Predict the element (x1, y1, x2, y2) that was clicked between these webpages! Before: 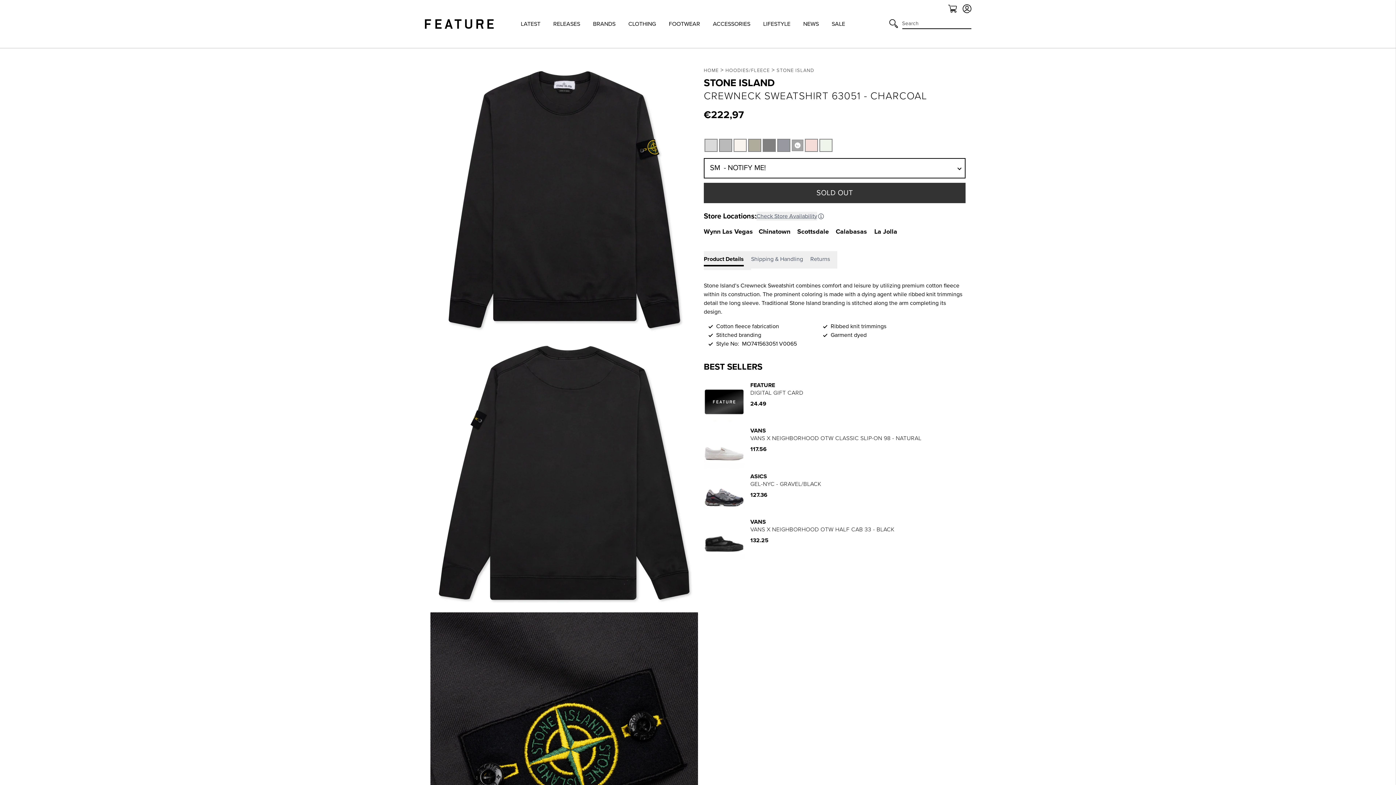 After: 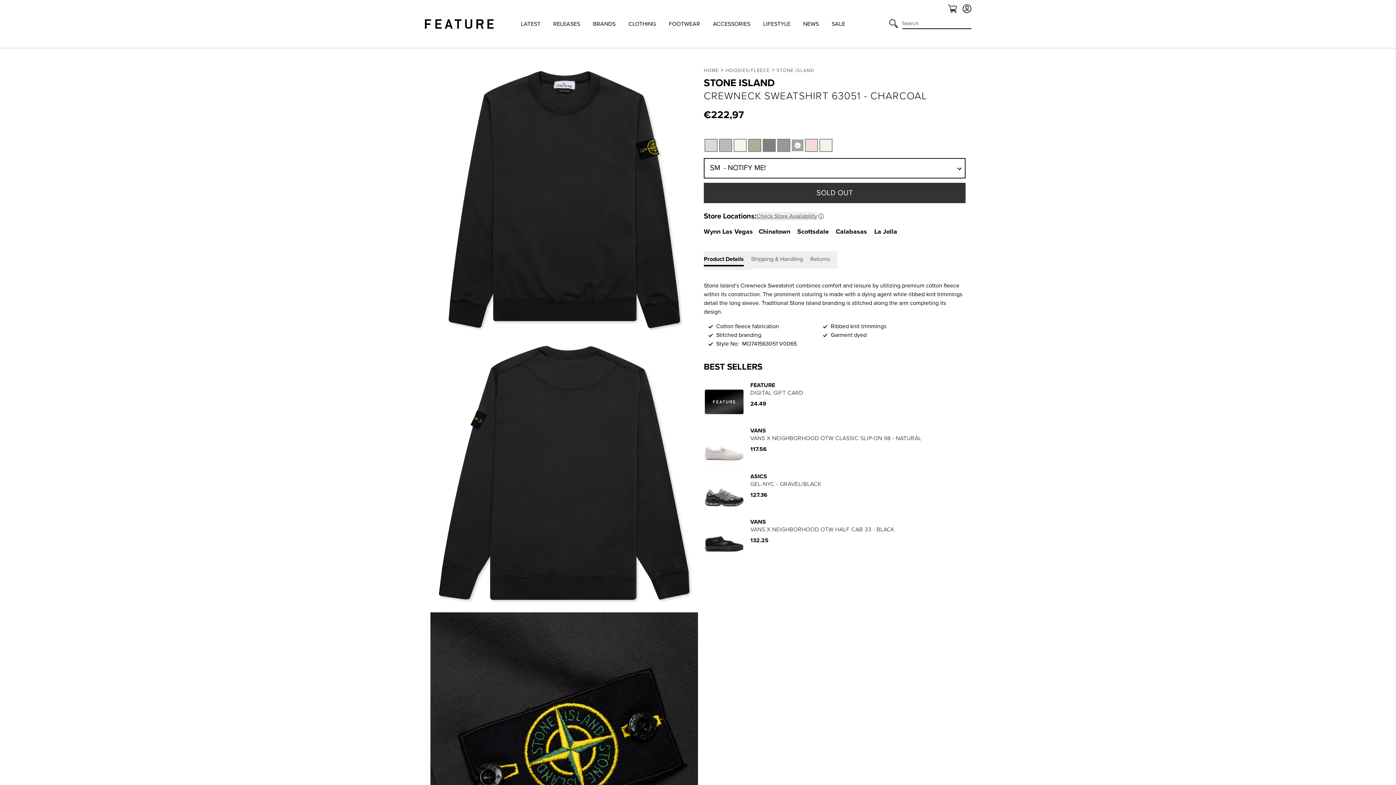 Action: label: Product Details bbox: (704, 251, 751, 270)